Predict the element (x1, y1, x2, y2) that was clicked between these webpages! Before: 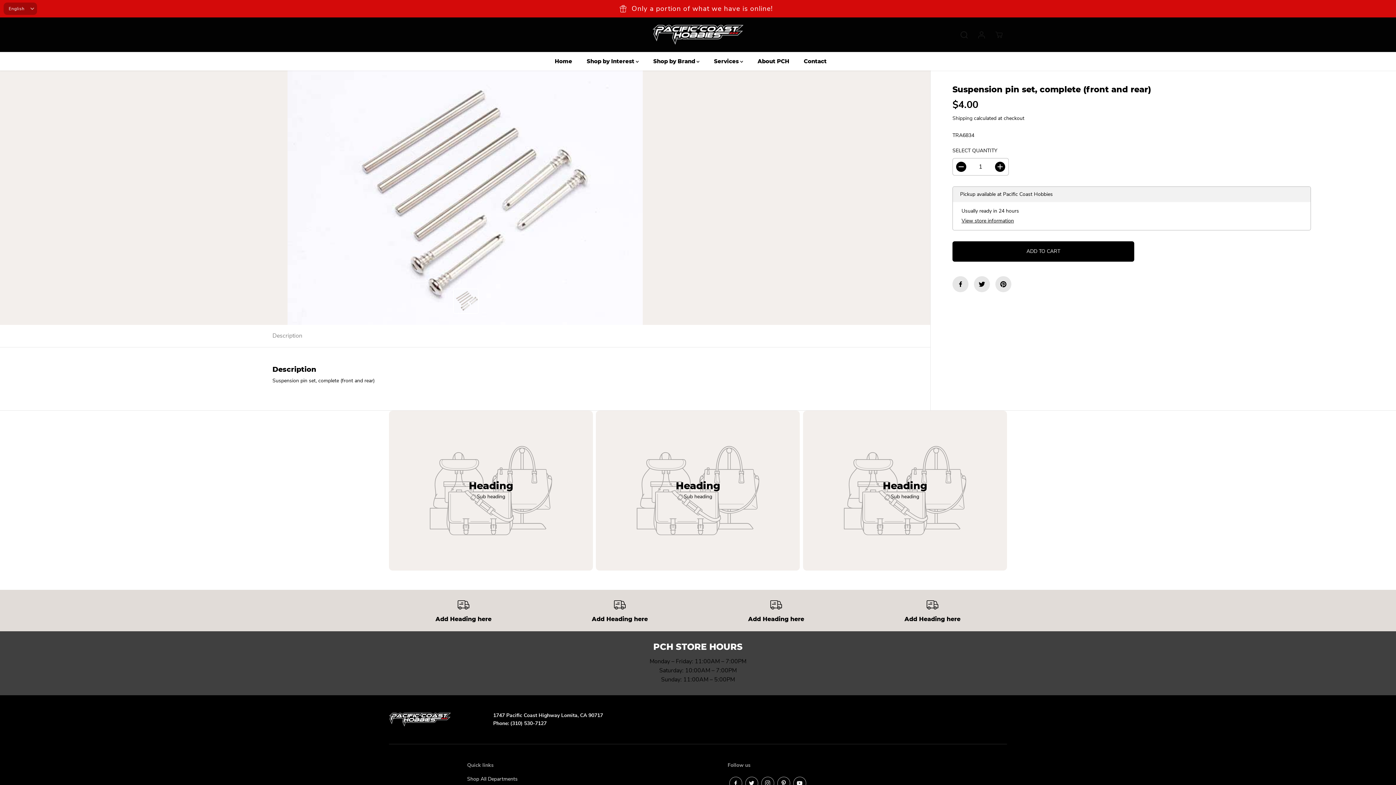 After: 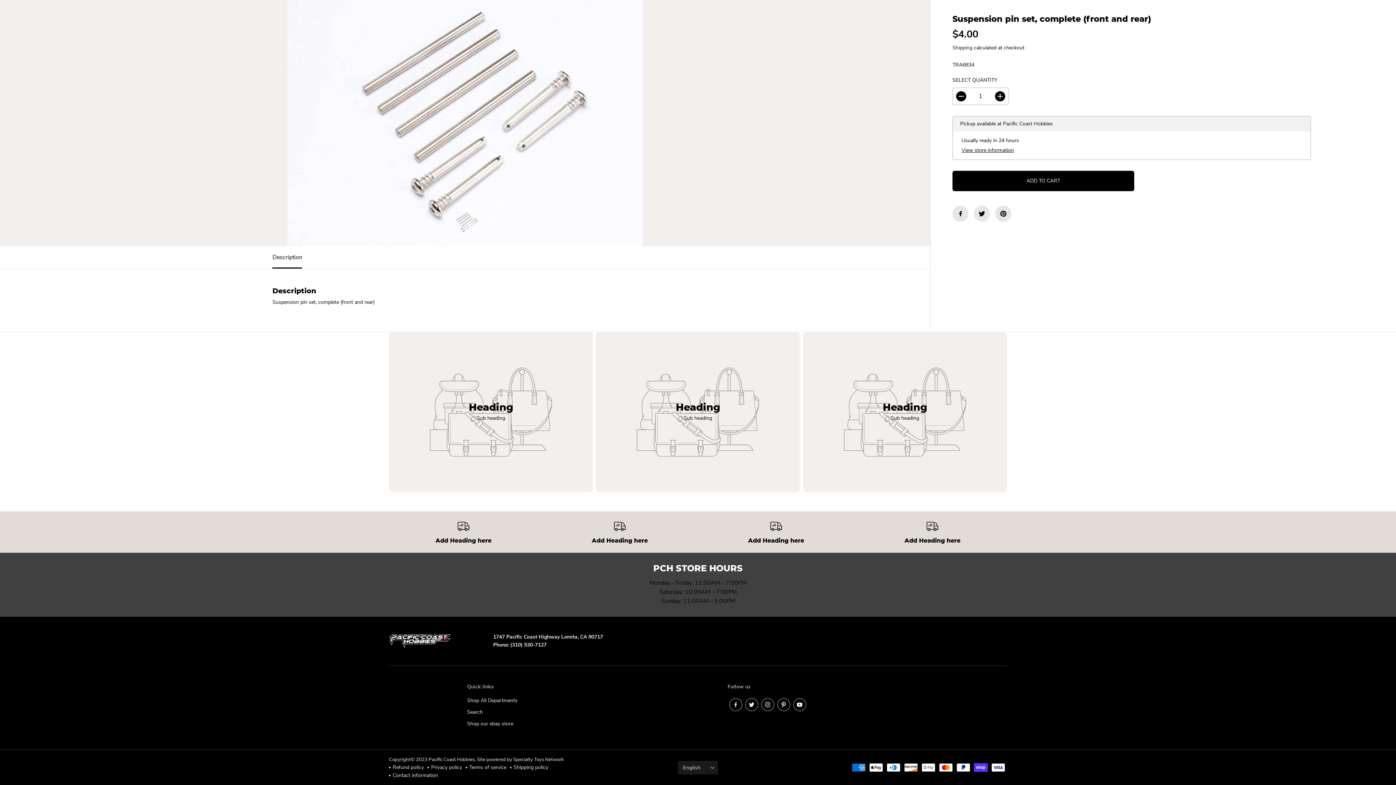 Action: bbox: (272, 325, 302, 347) label: Description